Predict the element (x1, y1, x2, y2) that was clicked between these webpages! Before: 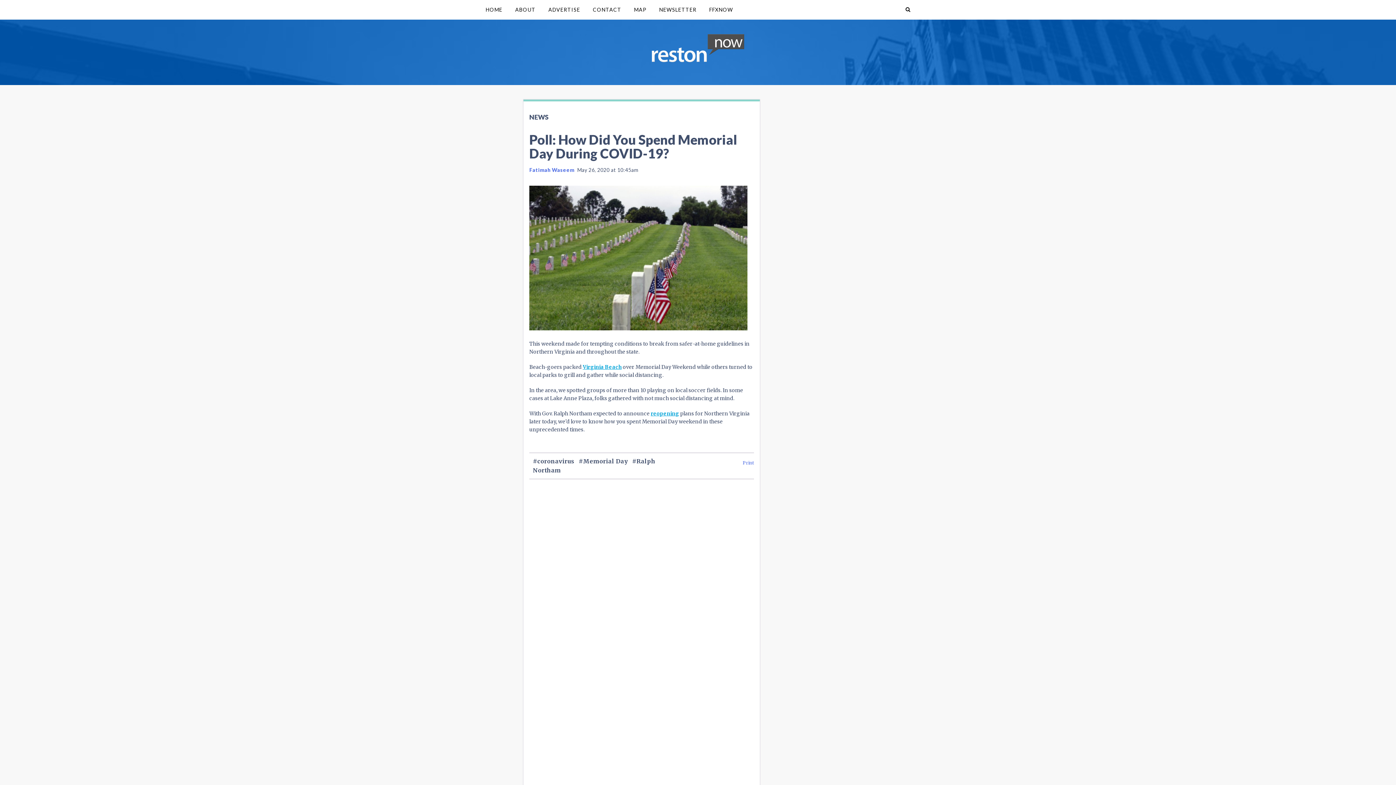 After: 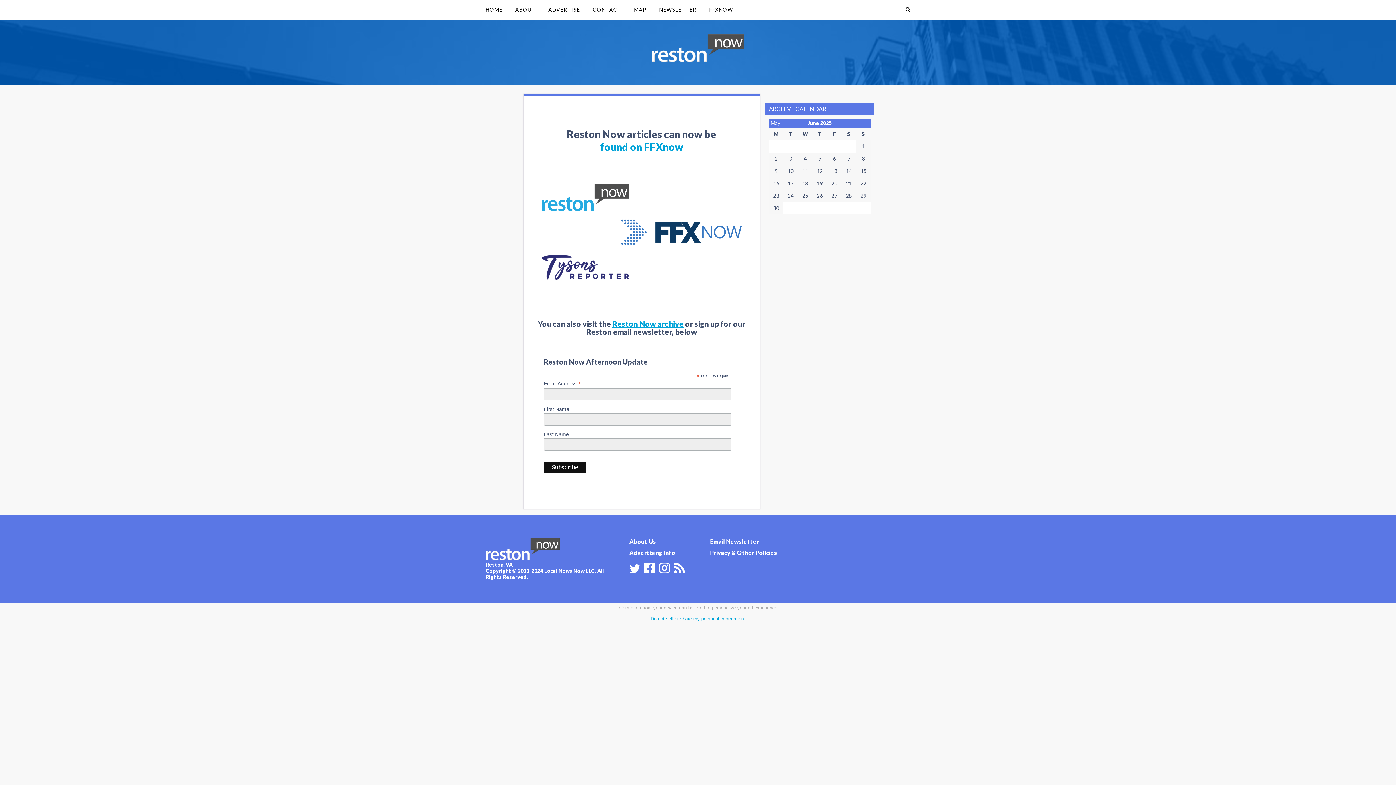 Action: bbox: (652, 34, 744, 70)